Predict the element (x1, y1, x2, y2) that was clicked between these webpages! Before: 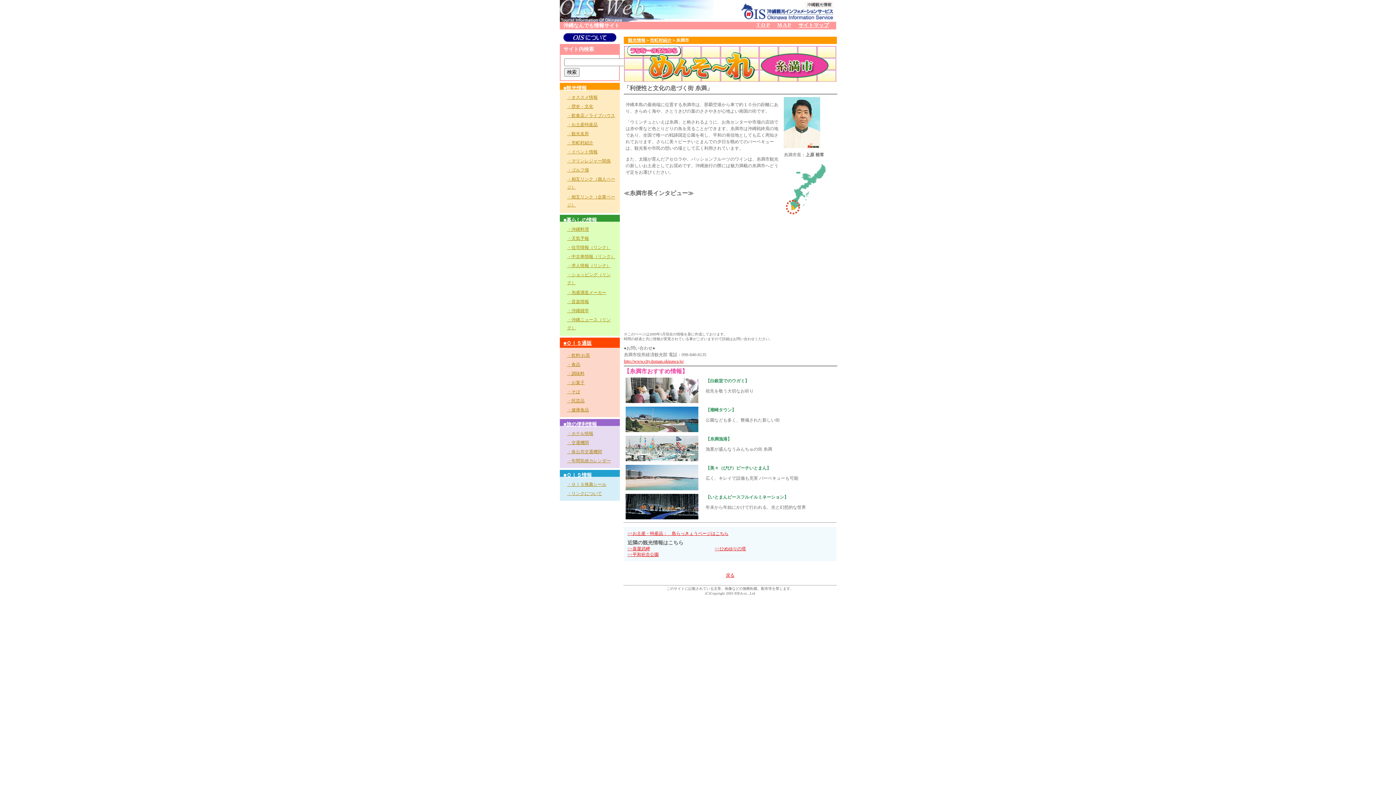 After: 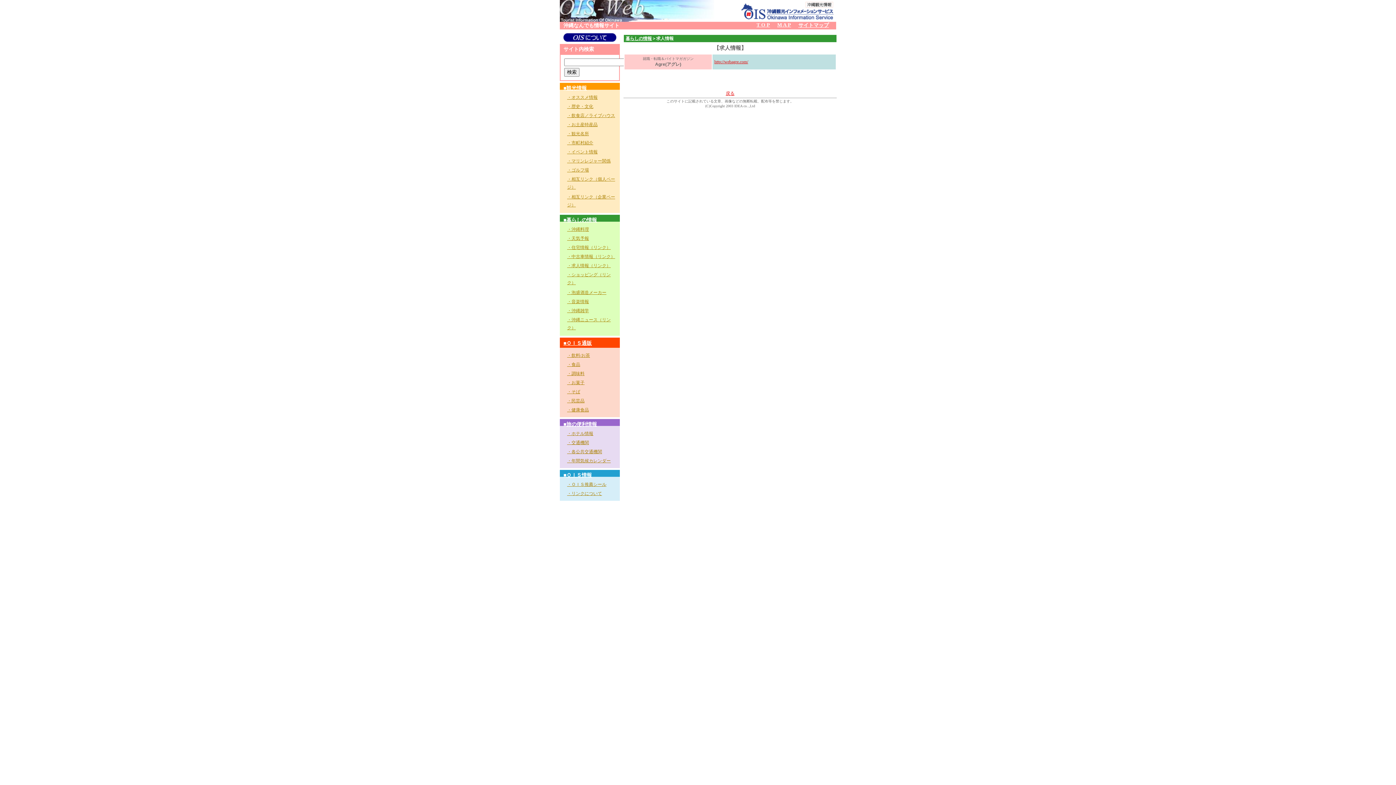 Action: bbox: (567, 263, 610, 268) label: ・求人情報（リンク）